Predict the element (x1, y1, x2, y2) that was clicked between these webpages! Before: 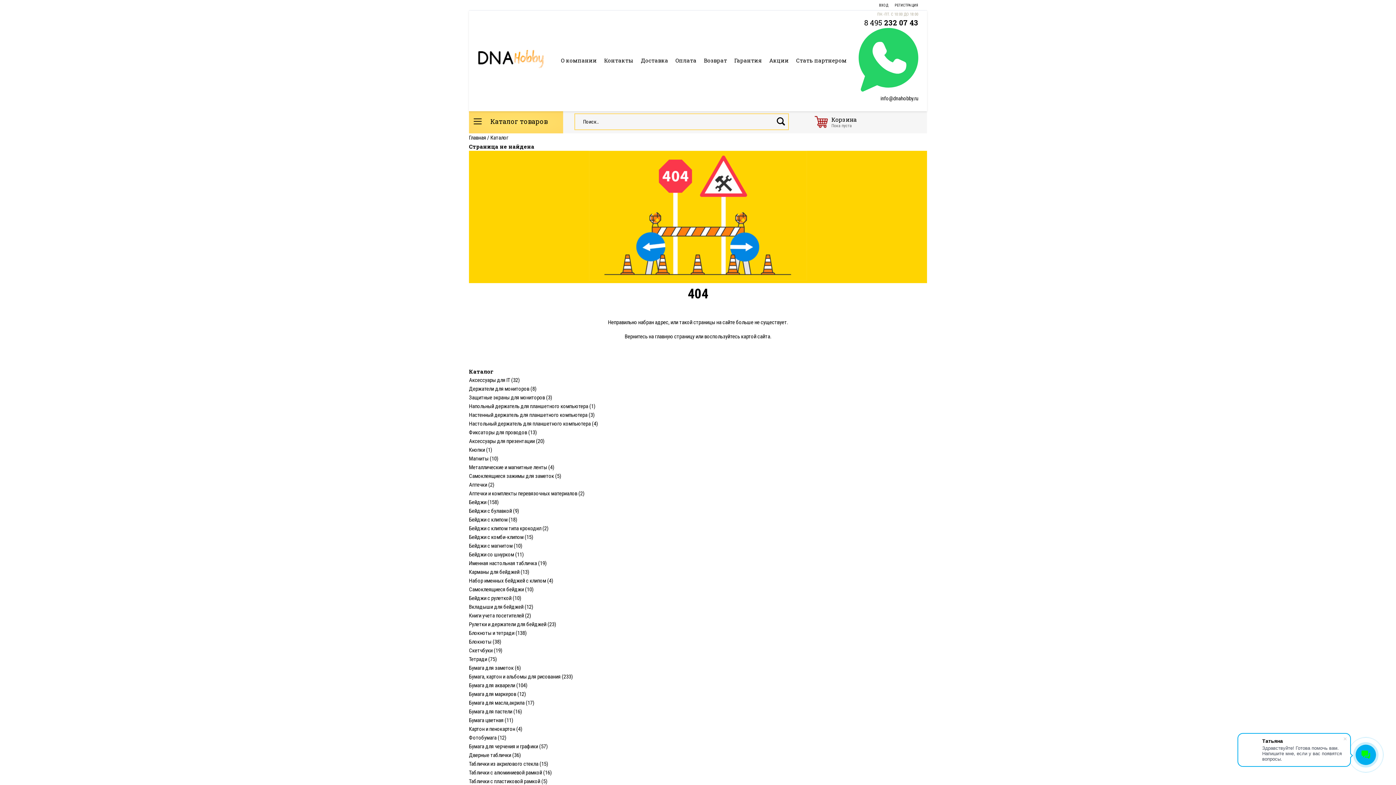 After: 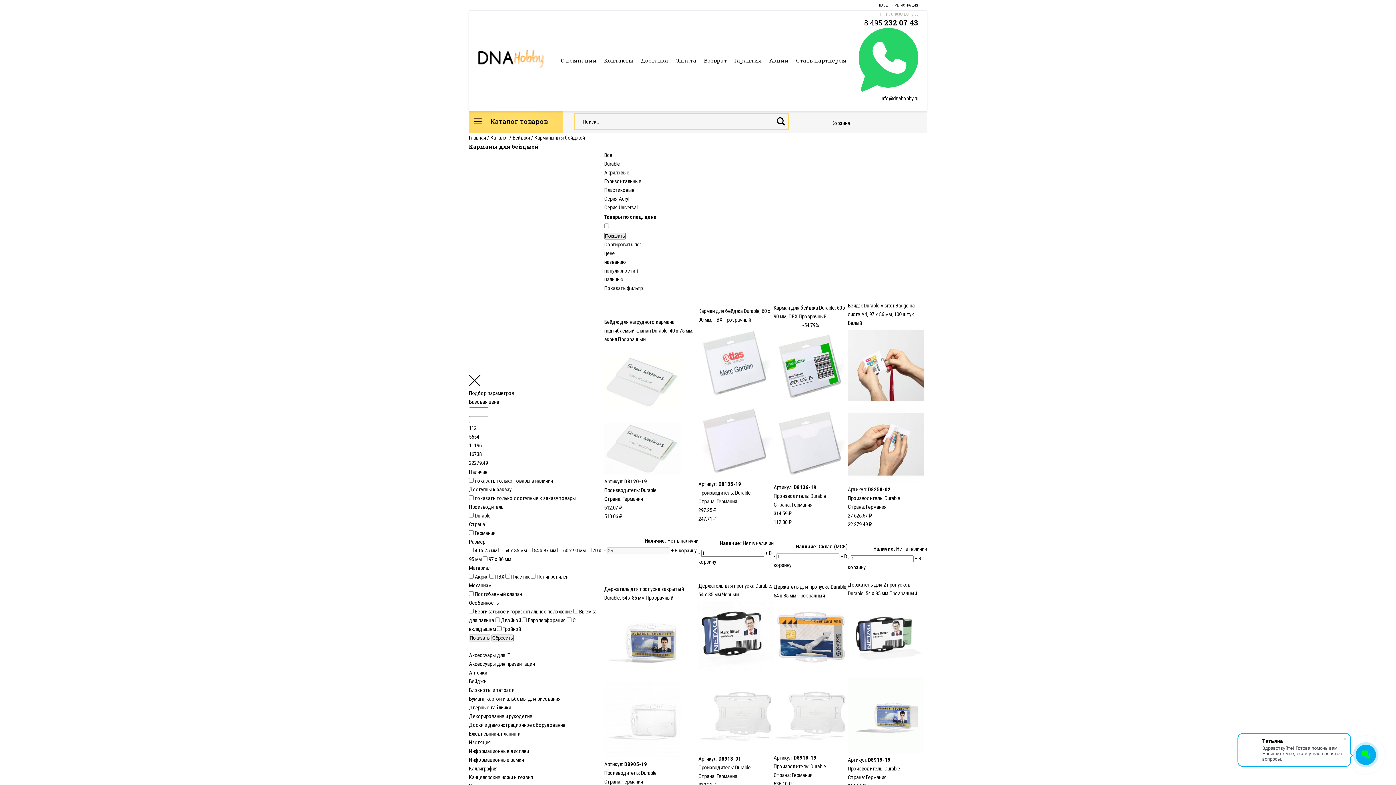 Action: bbox: (469, 569, 529, 575) label: Карманы для бейджей (13)